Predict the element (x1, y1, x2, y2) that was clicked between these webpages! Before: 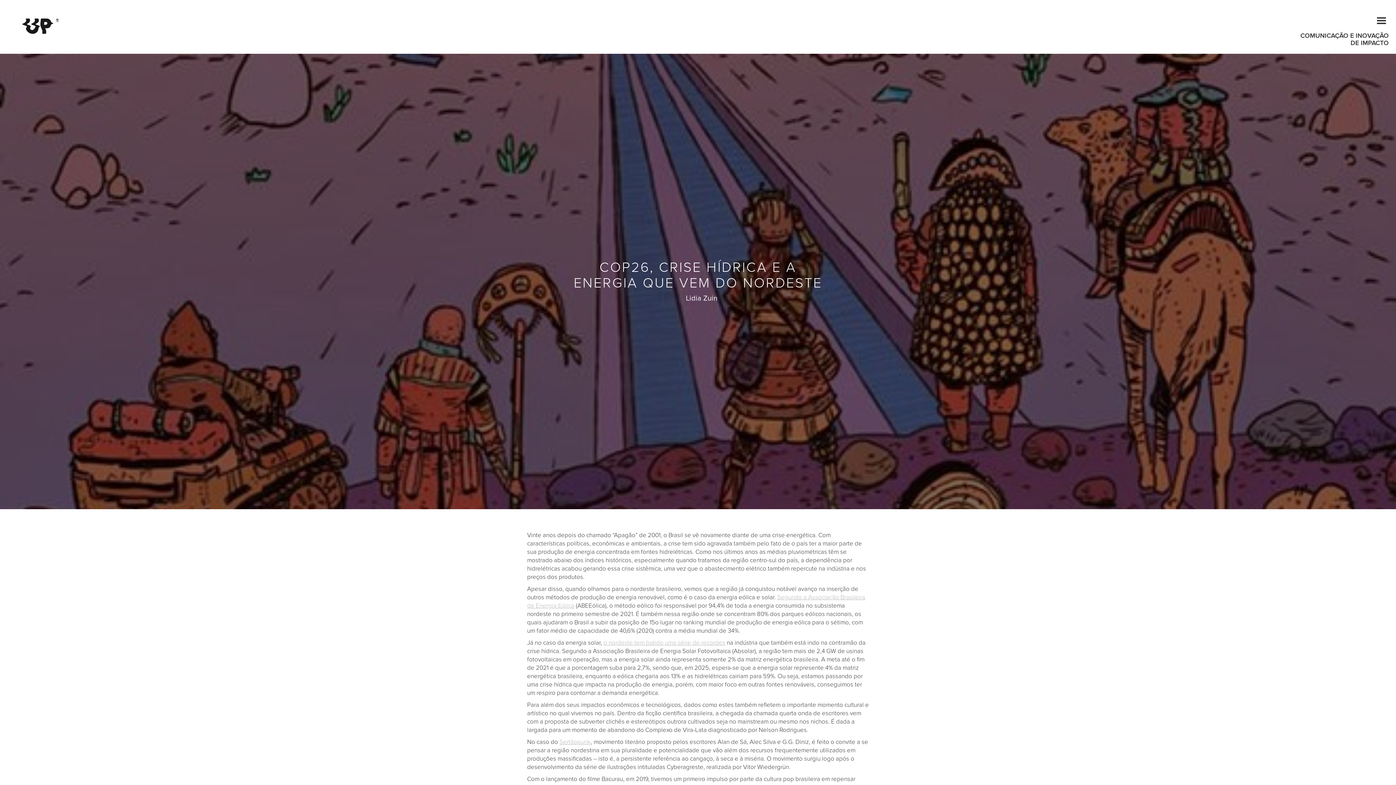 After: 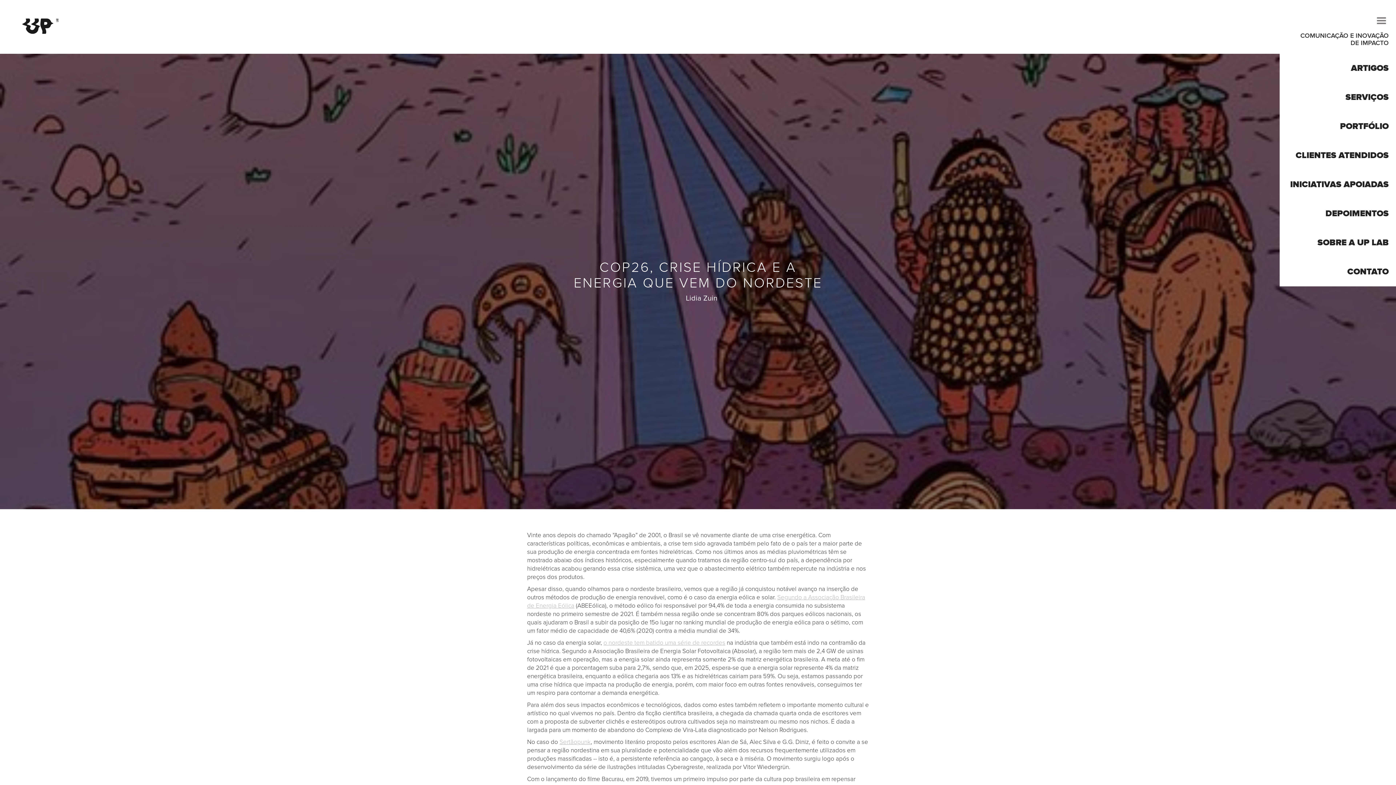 Action: bbox: (1368, 7, 1389, 32) label: menu